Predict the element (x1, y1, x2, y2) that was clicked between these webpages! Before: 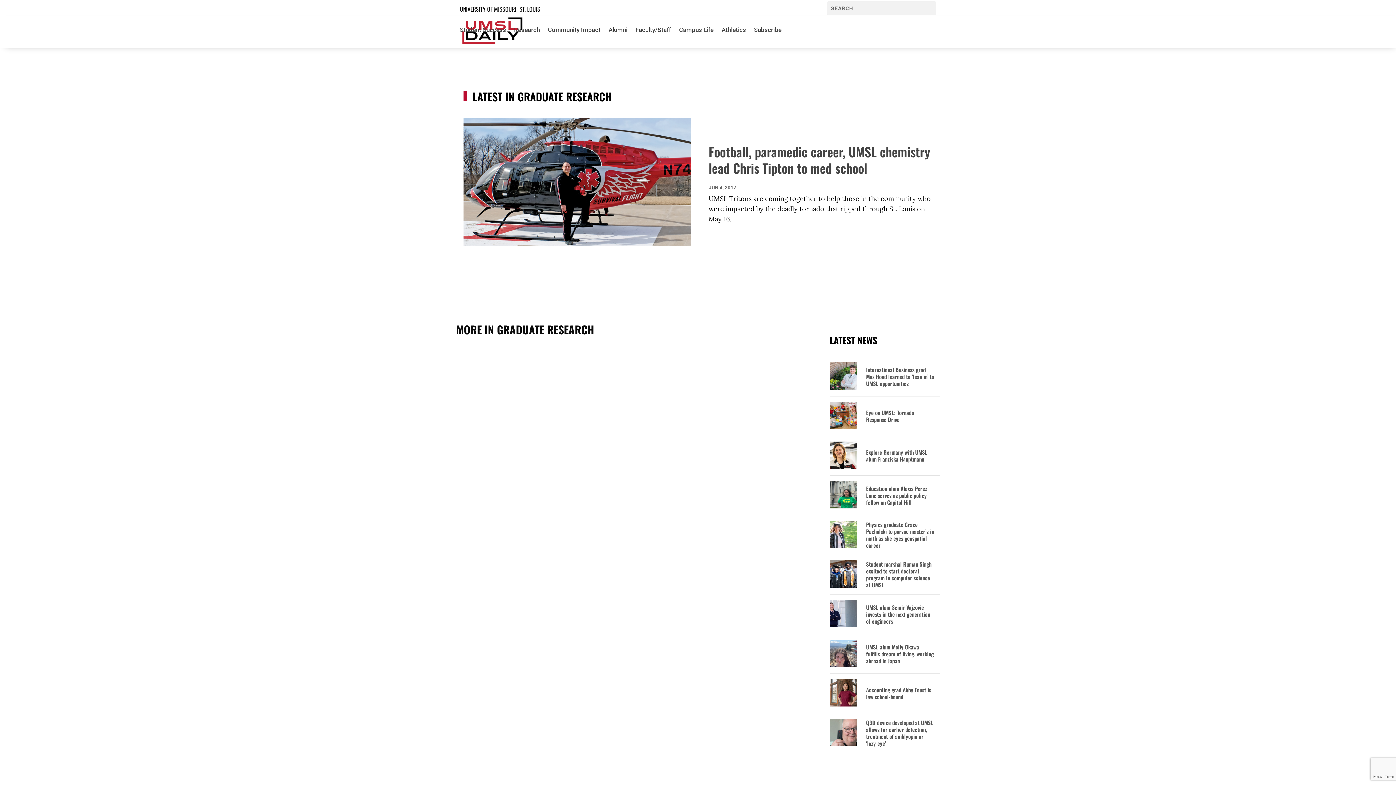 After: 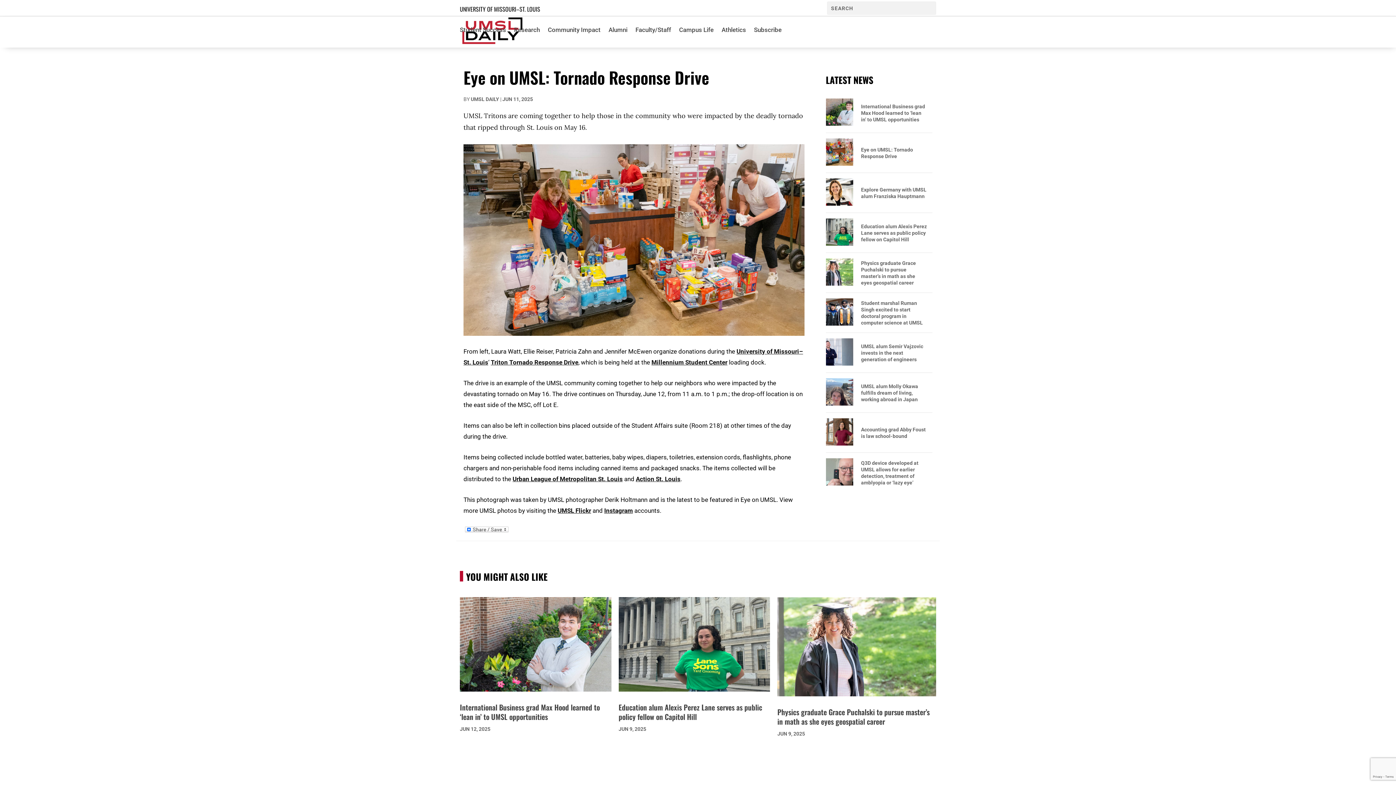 Action: bbox: (866, 409, 934, 423) label: Eye on UMSL: Tornado Response Drive